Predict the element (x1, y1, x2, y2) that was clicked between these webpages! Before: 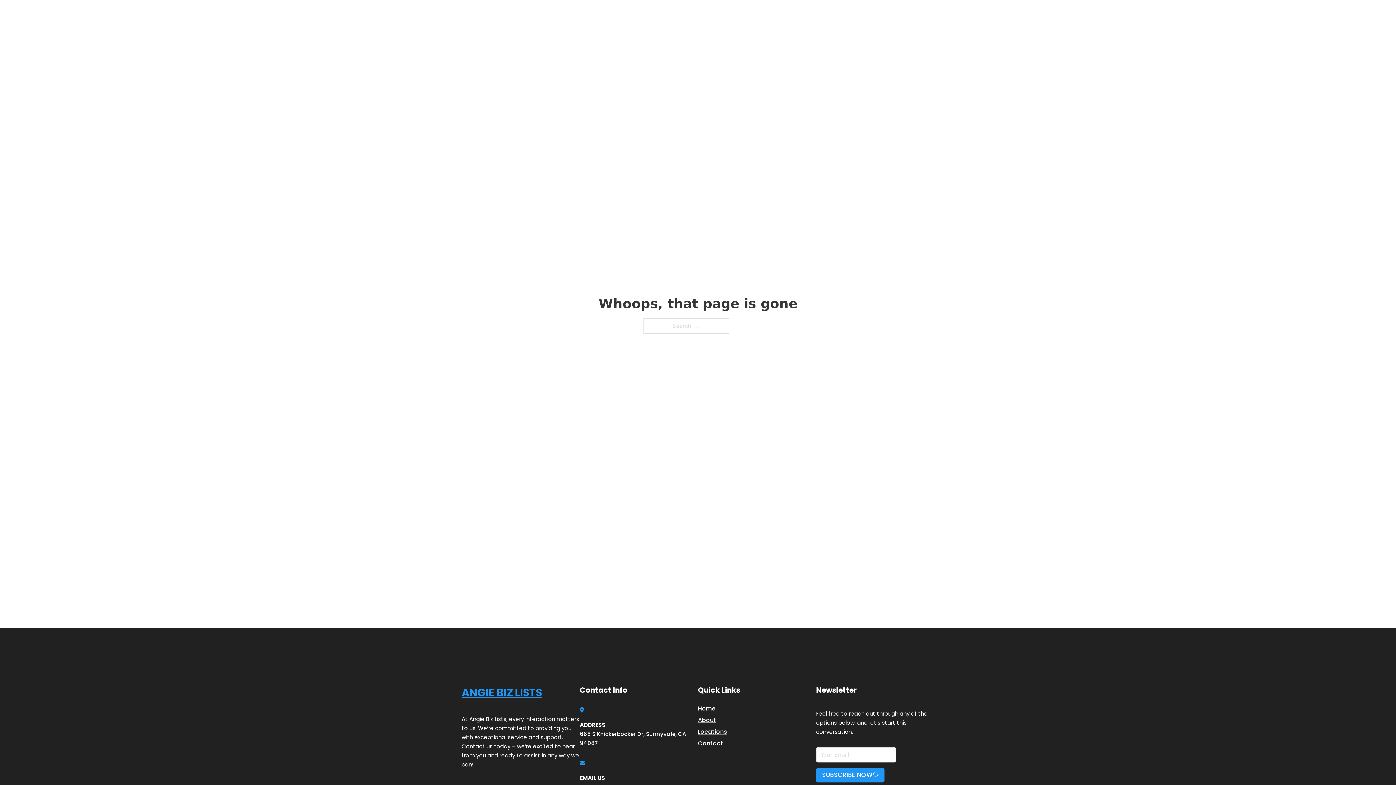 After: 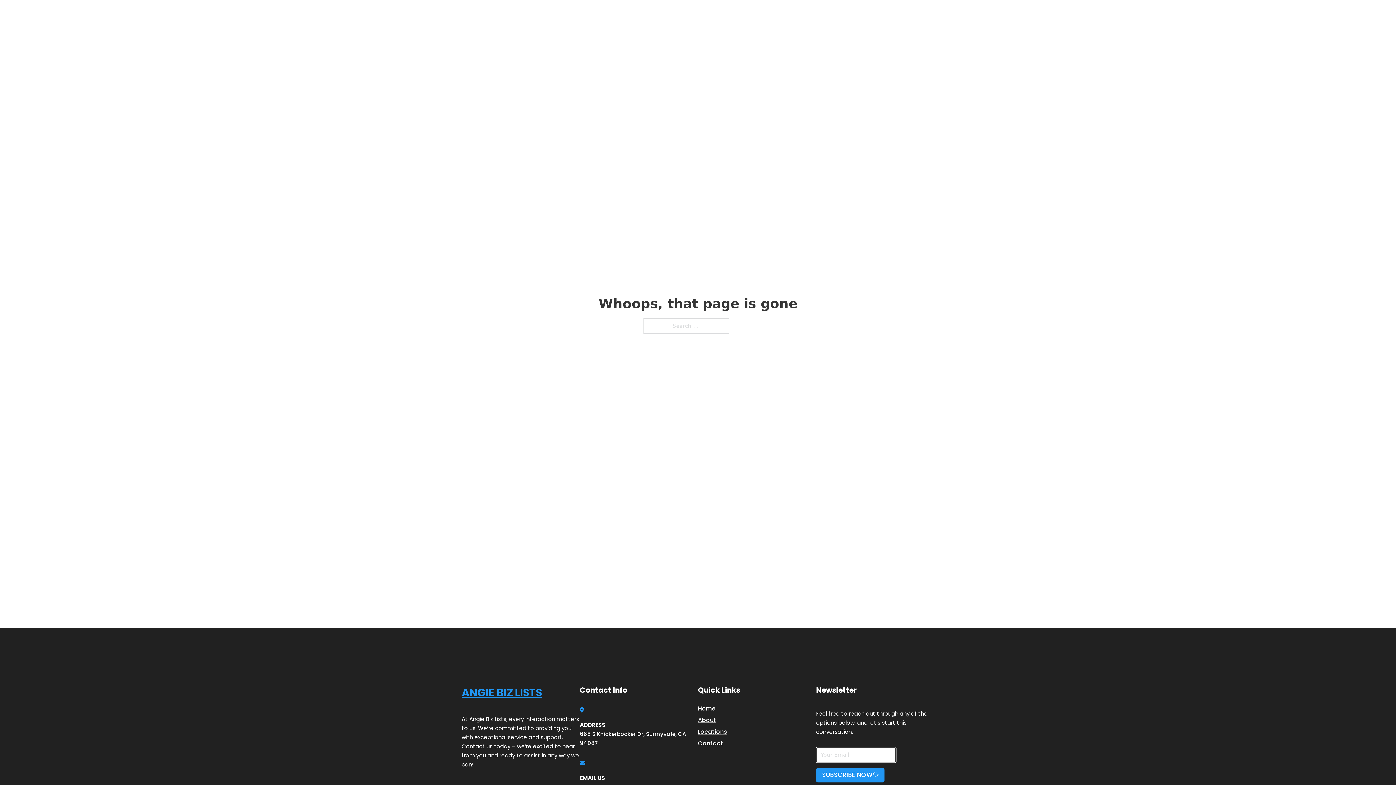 Action: bbox: (816, 768, 884, 782) label: SUBSCRIBE NOW